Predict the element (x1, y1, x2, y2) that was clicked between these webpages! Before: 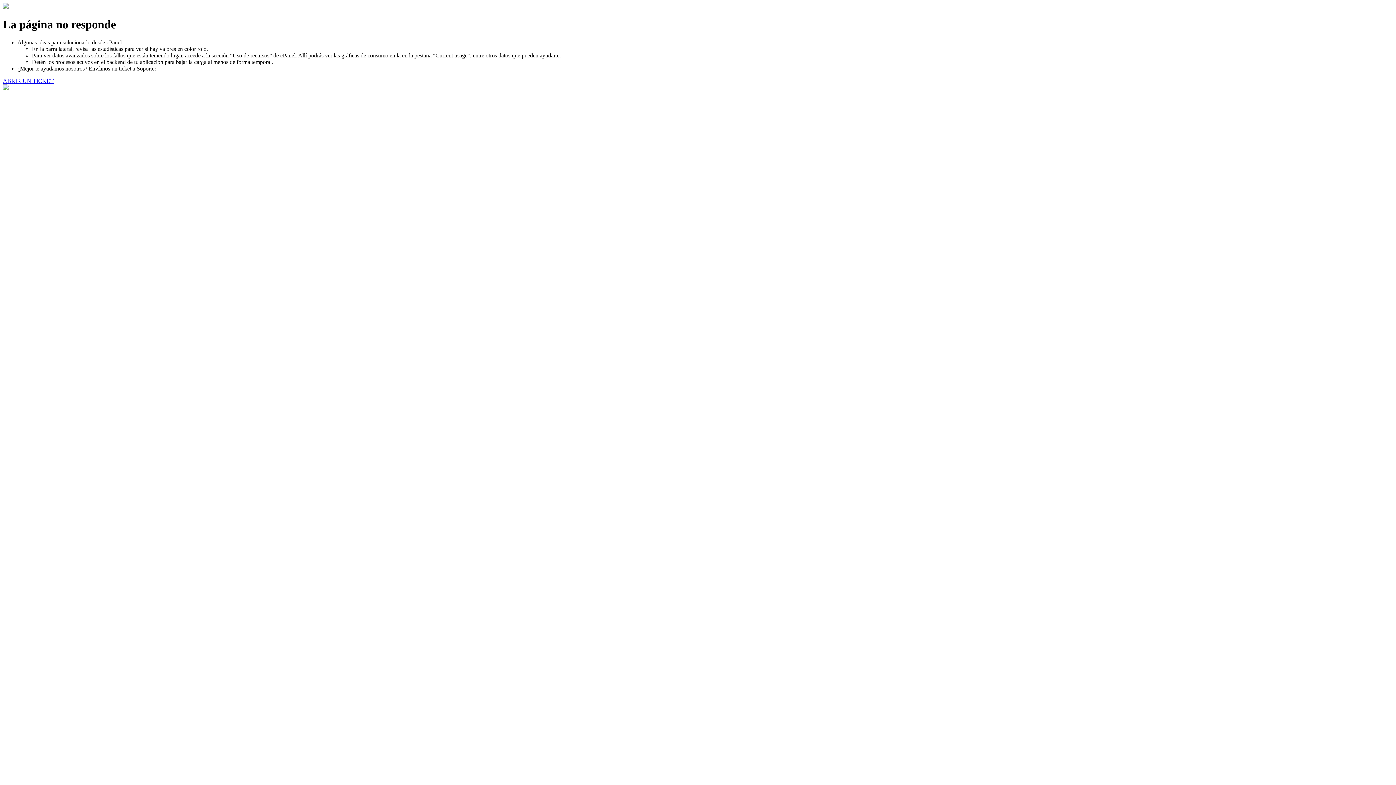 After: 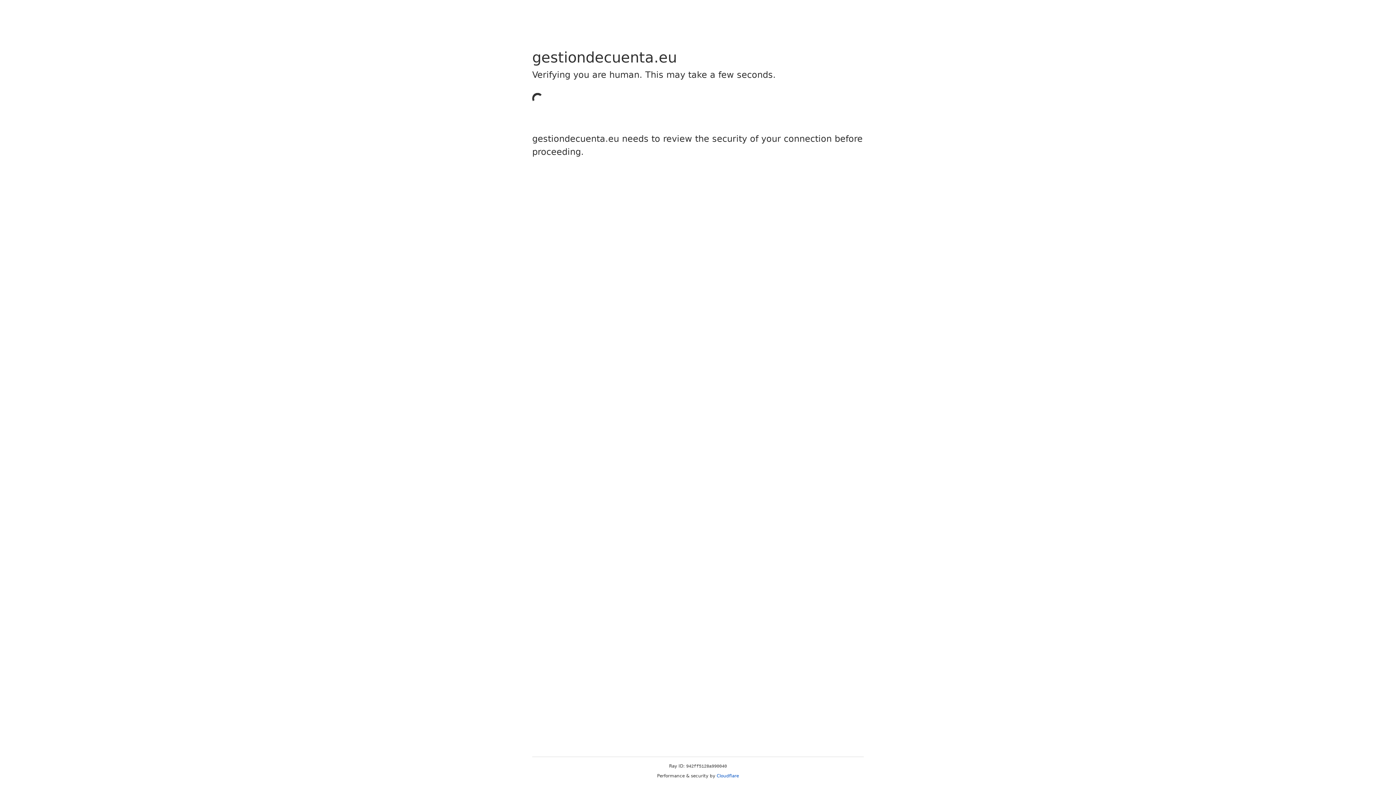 Action: bbox: (2, 77, 53, 83) label: ABRIR UN TICKET